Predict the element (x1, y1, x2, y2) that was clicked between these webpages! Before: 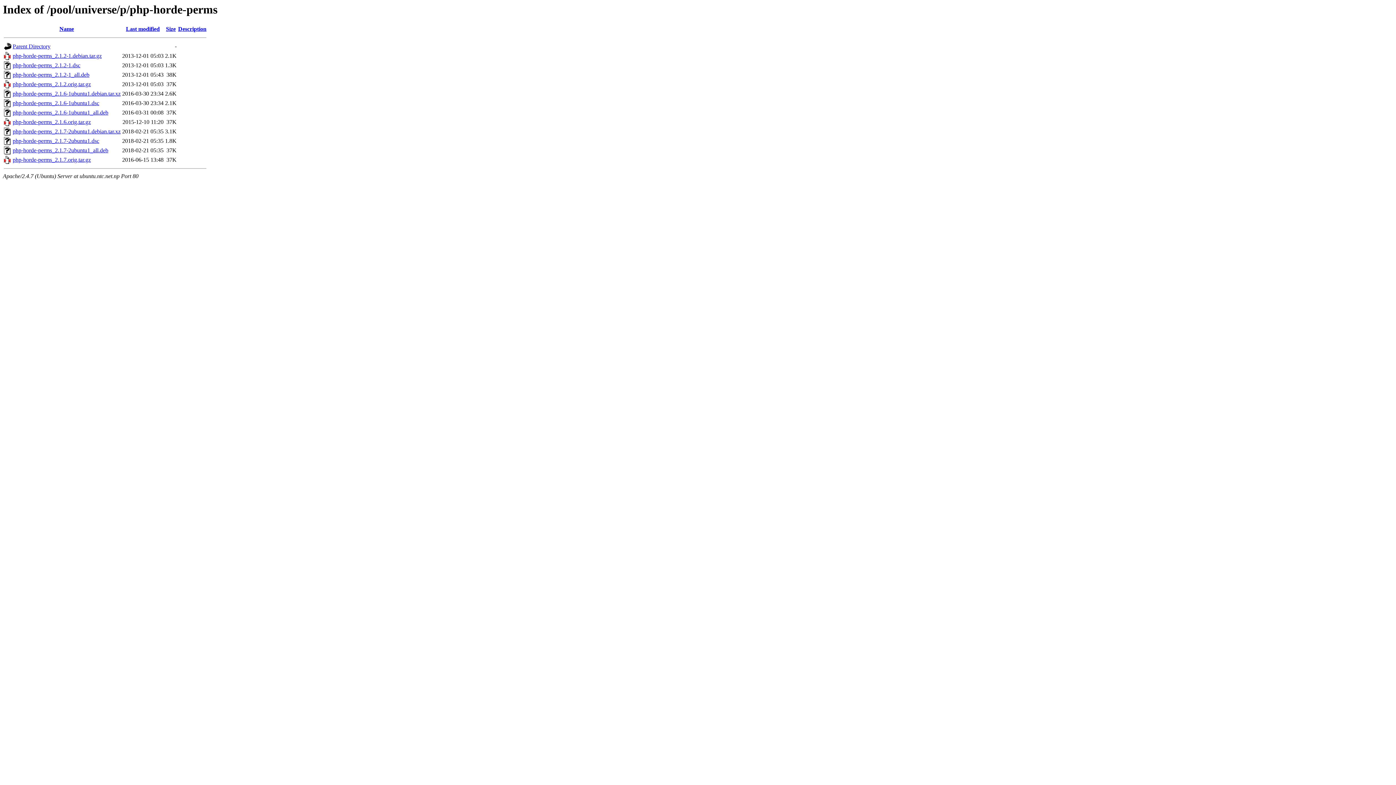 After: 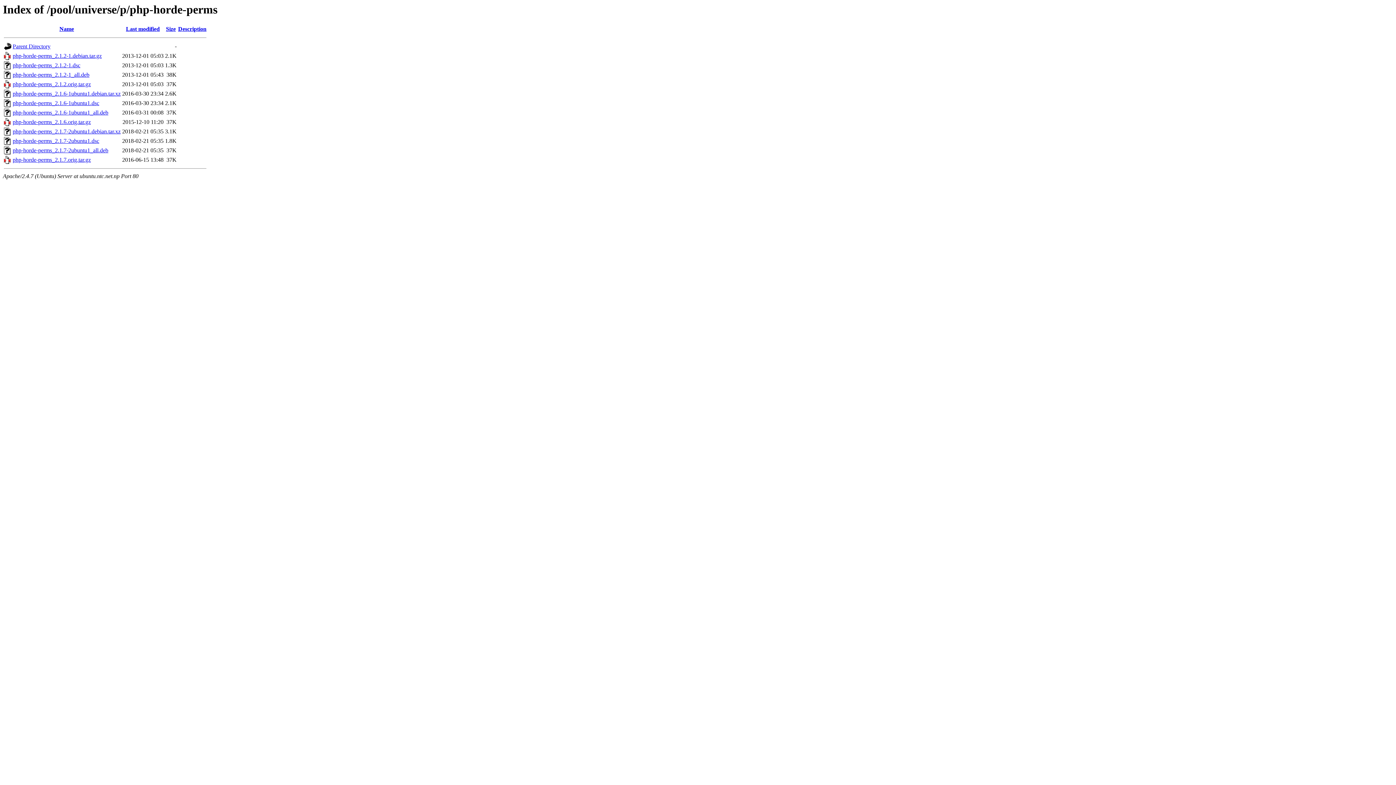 Action: bbox: (12, 90, 120, 96) label: php-horde-perms_2.1.6-1ubuntu1.debian.tar.xz